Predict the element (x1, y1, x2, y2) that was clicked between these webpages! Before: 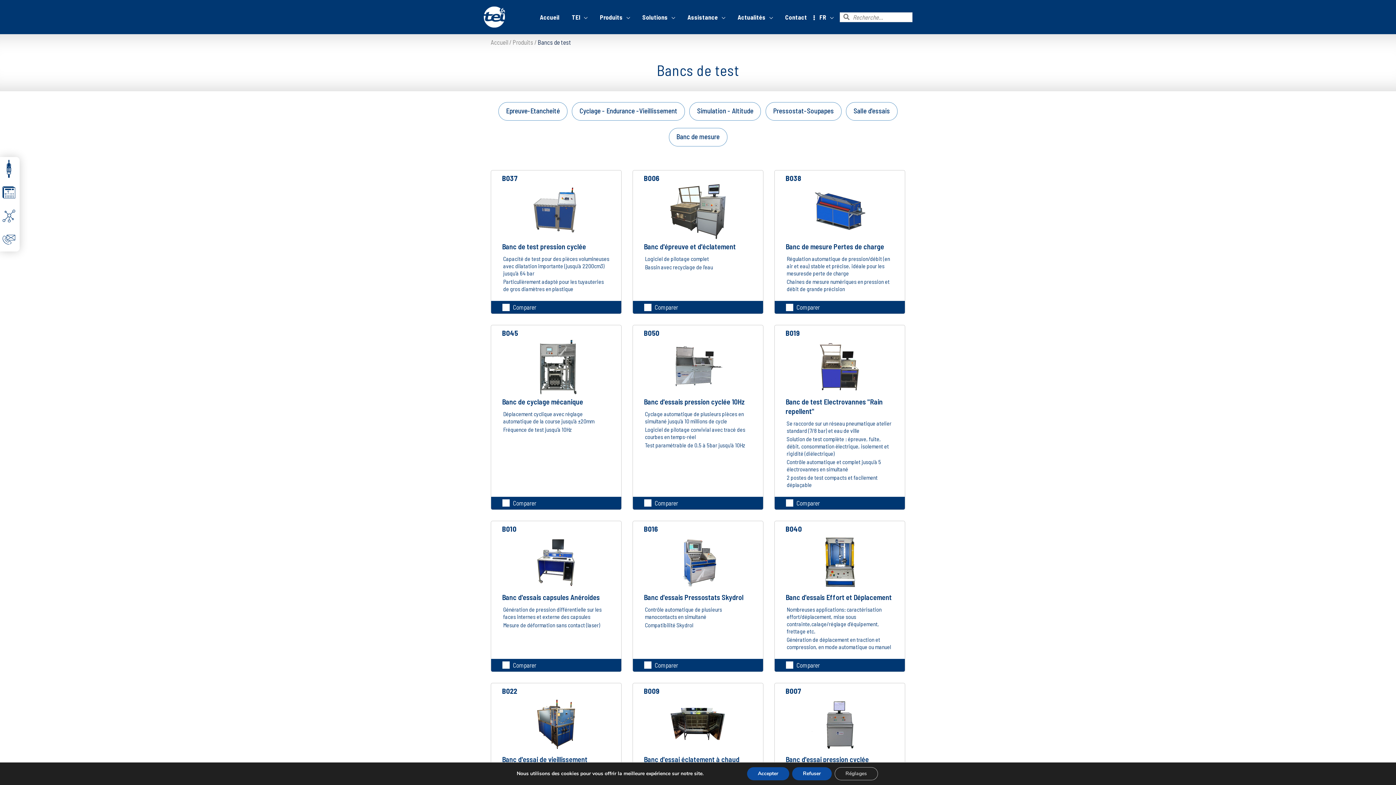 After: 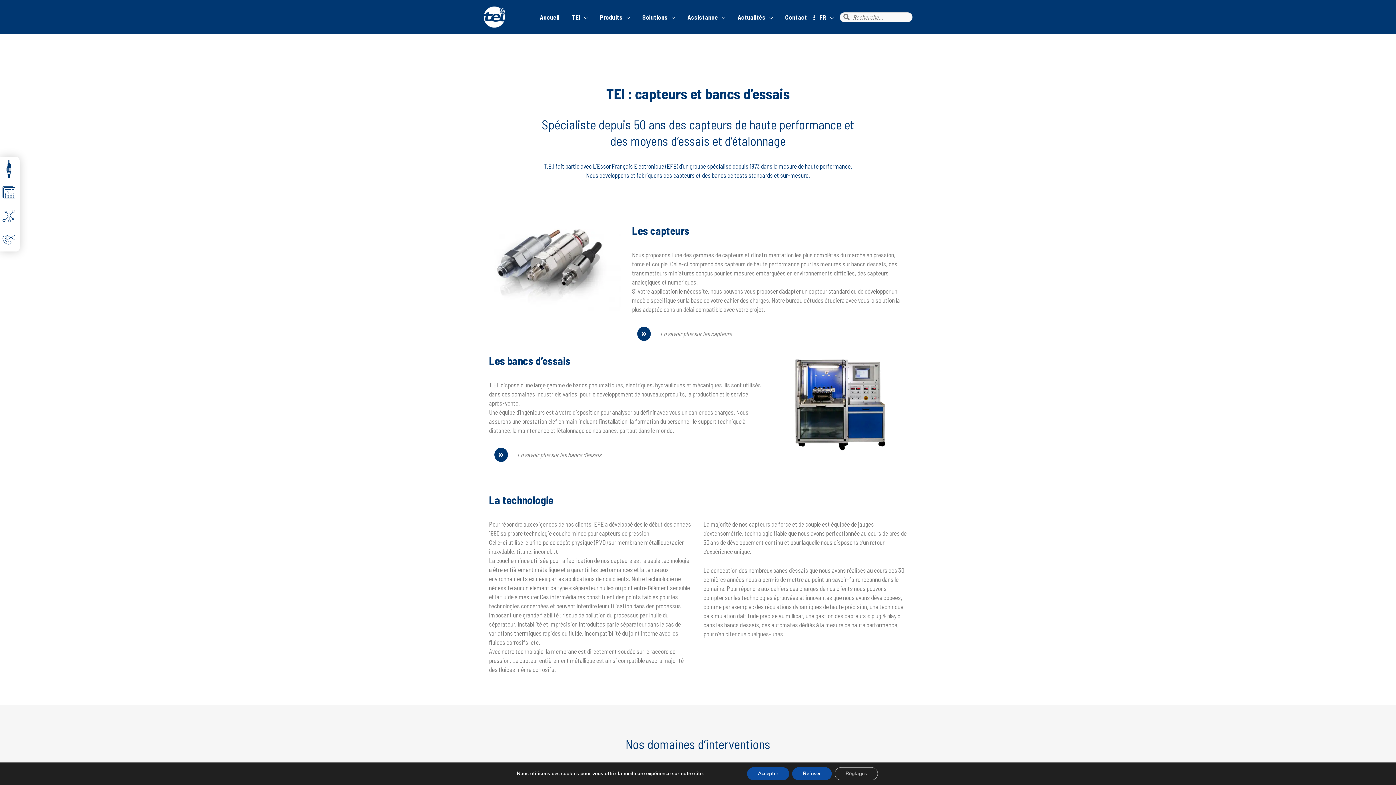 Action: label: TEI bbox: (565, 0, 593, 34)